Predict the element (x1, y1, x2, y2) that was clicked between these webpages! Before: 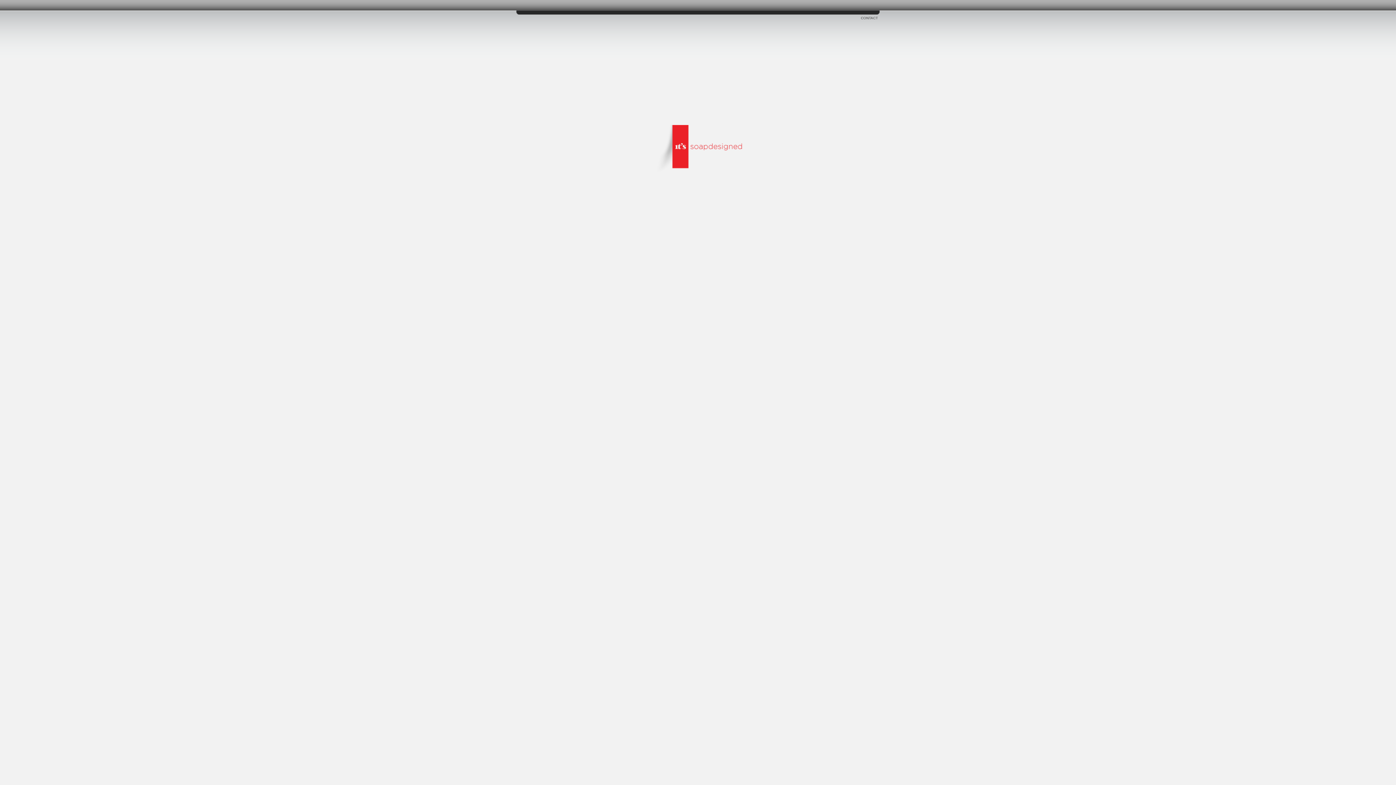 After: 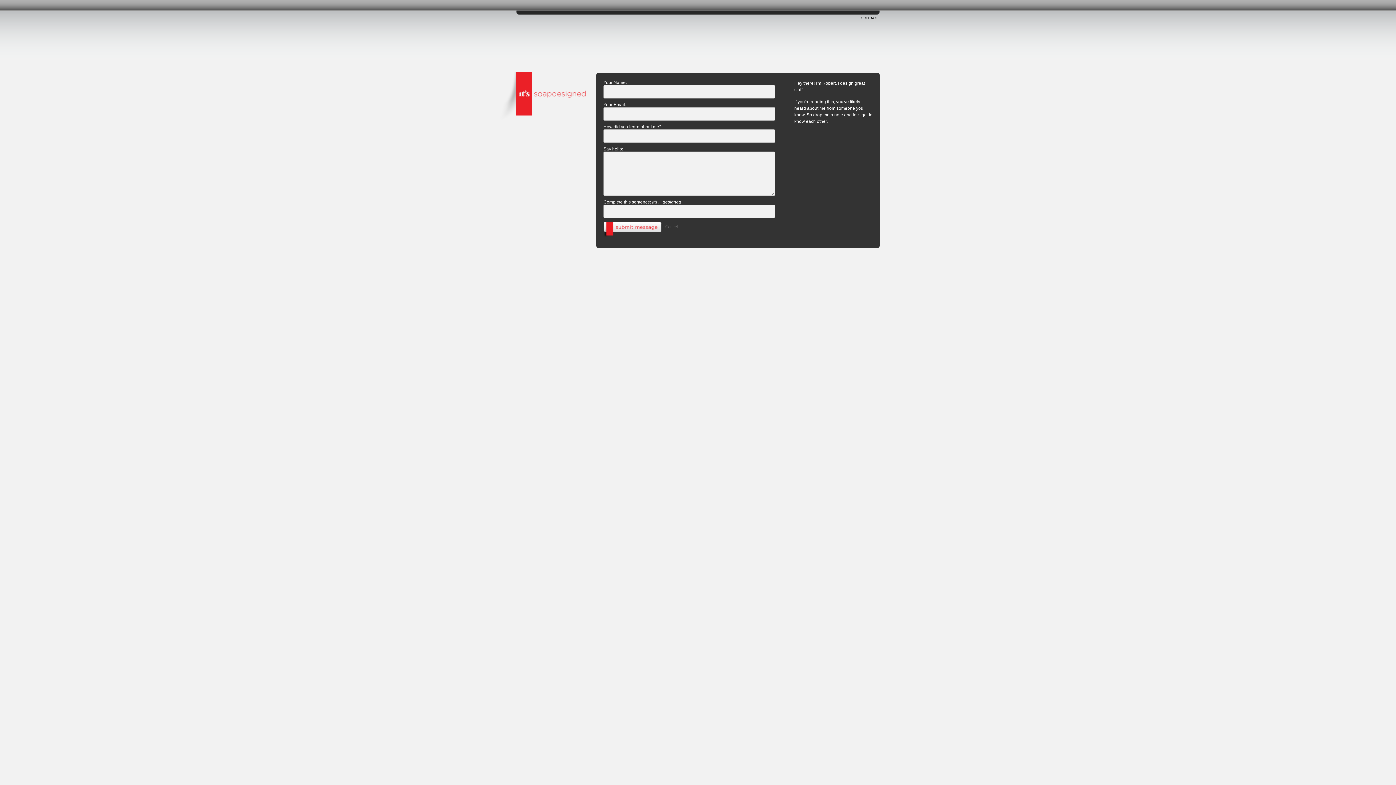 Action: bbox: (861, 16, 878, 20) label: CONTACT